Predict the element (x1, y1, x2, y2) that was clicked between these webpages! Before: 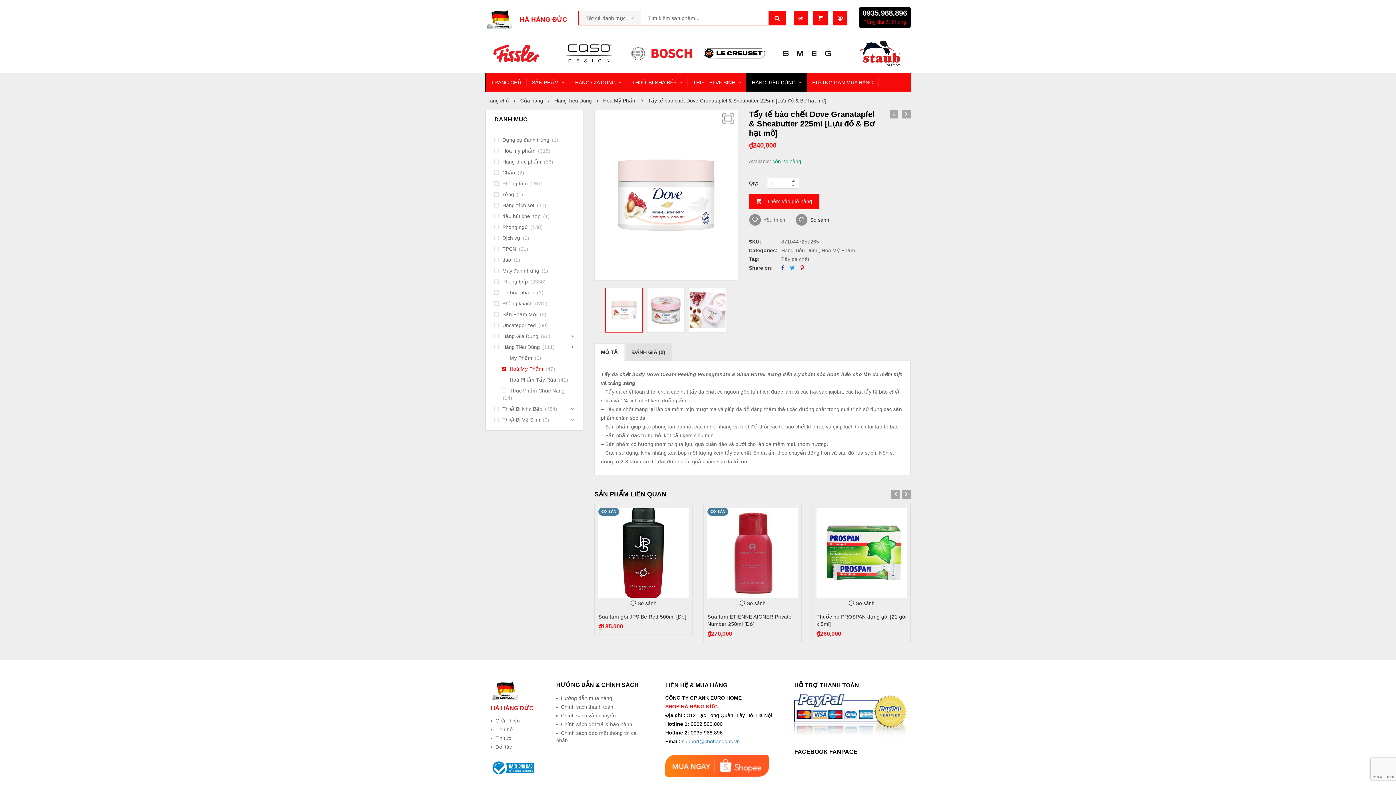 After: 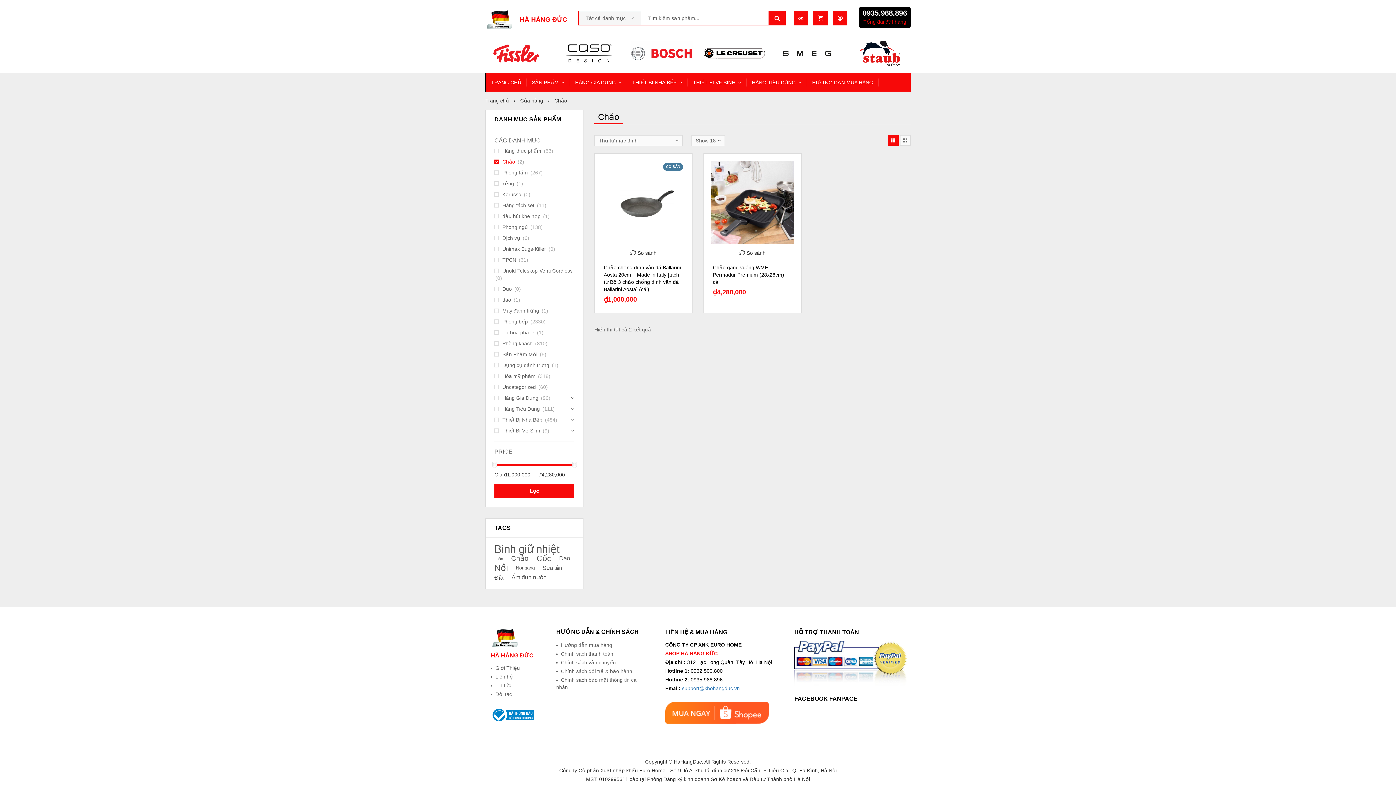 Action: bbox: (494, 169, 515, 175) label: Chảo